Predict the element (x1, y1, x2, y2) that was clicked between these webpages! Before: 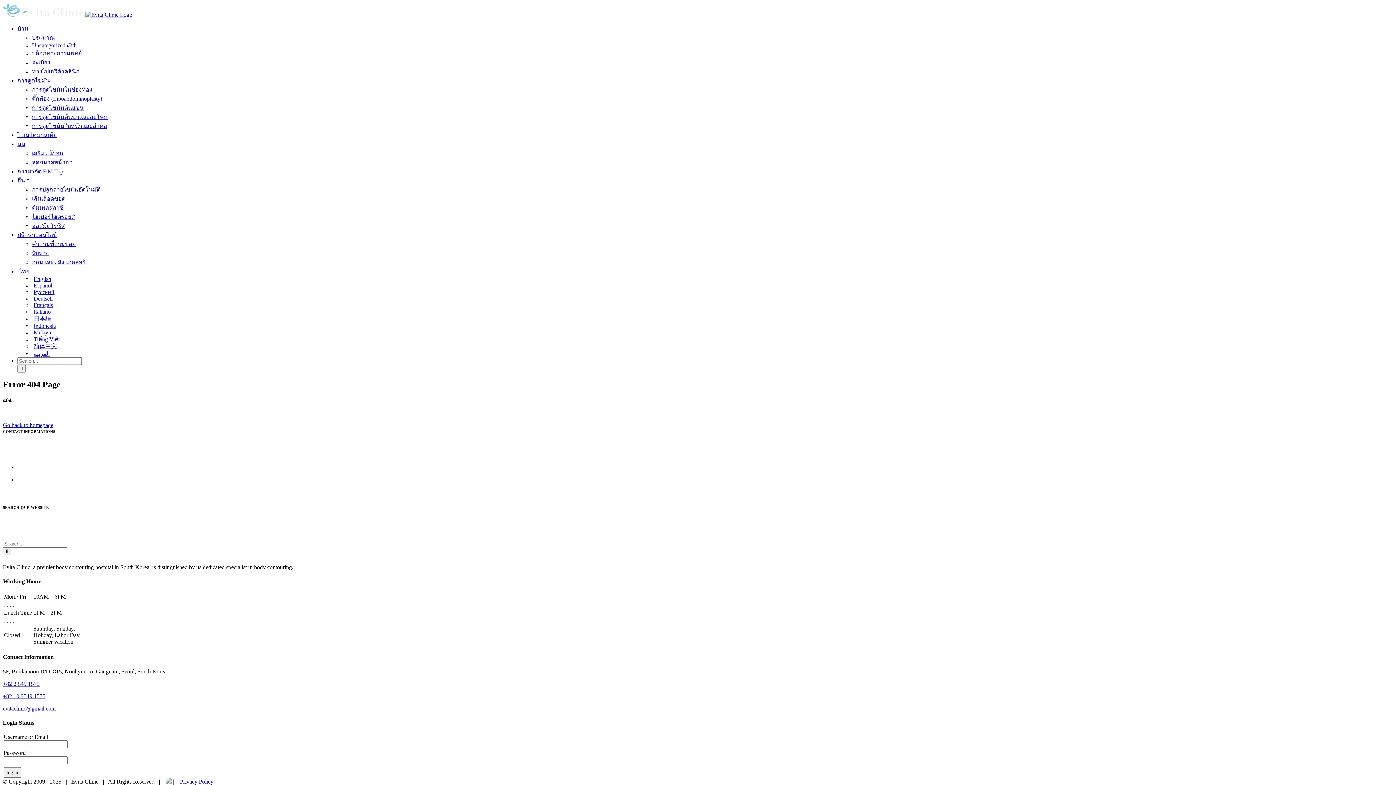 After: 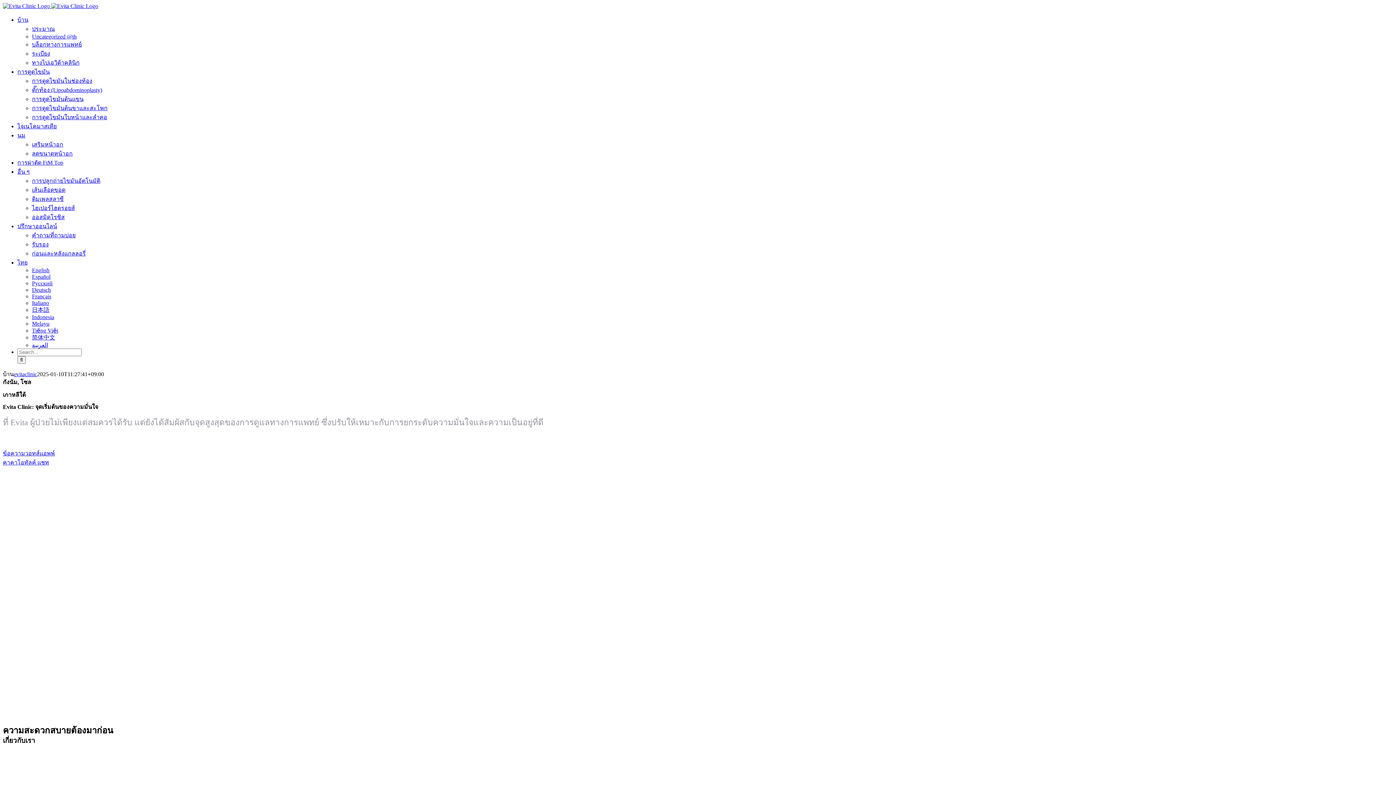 Action: bbox: (17, 25, 28, 31) label: บ้าน